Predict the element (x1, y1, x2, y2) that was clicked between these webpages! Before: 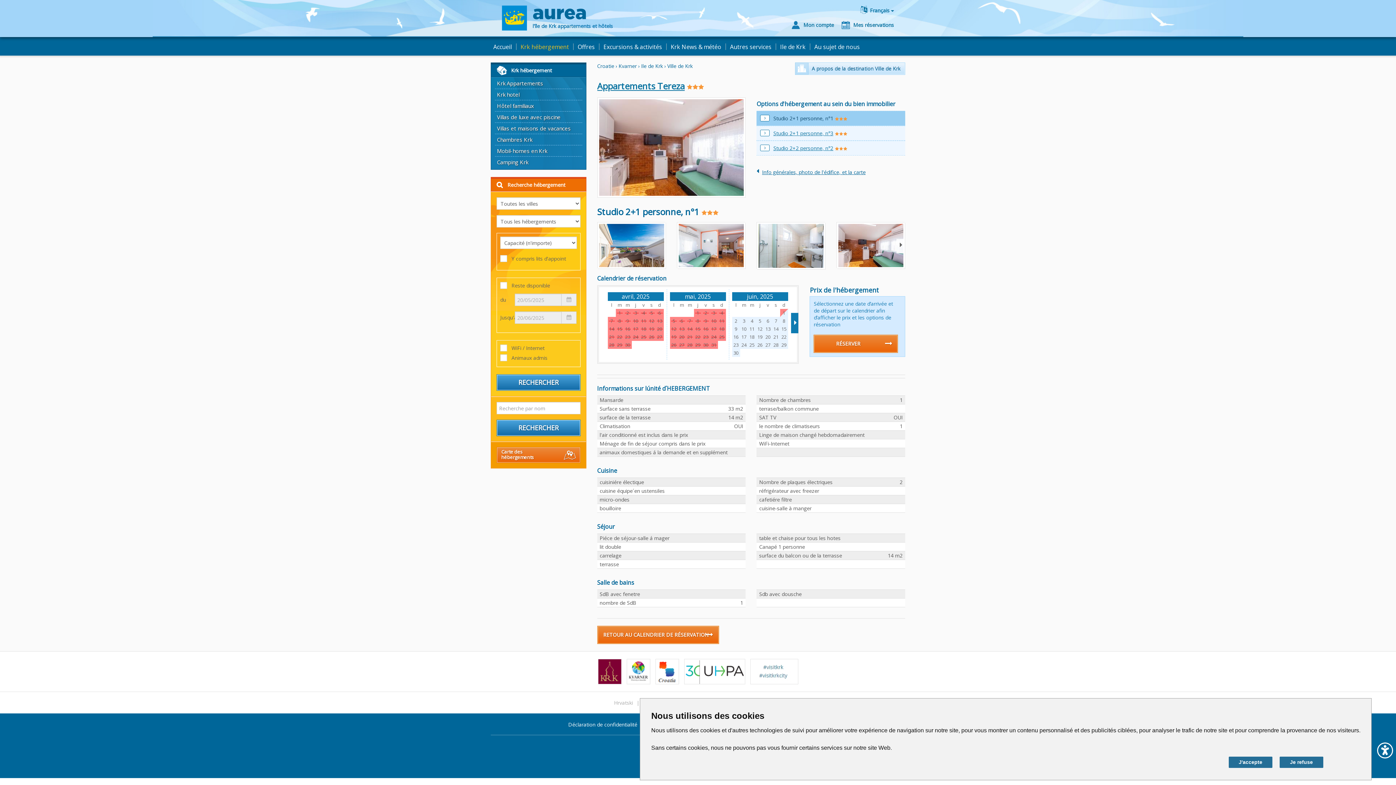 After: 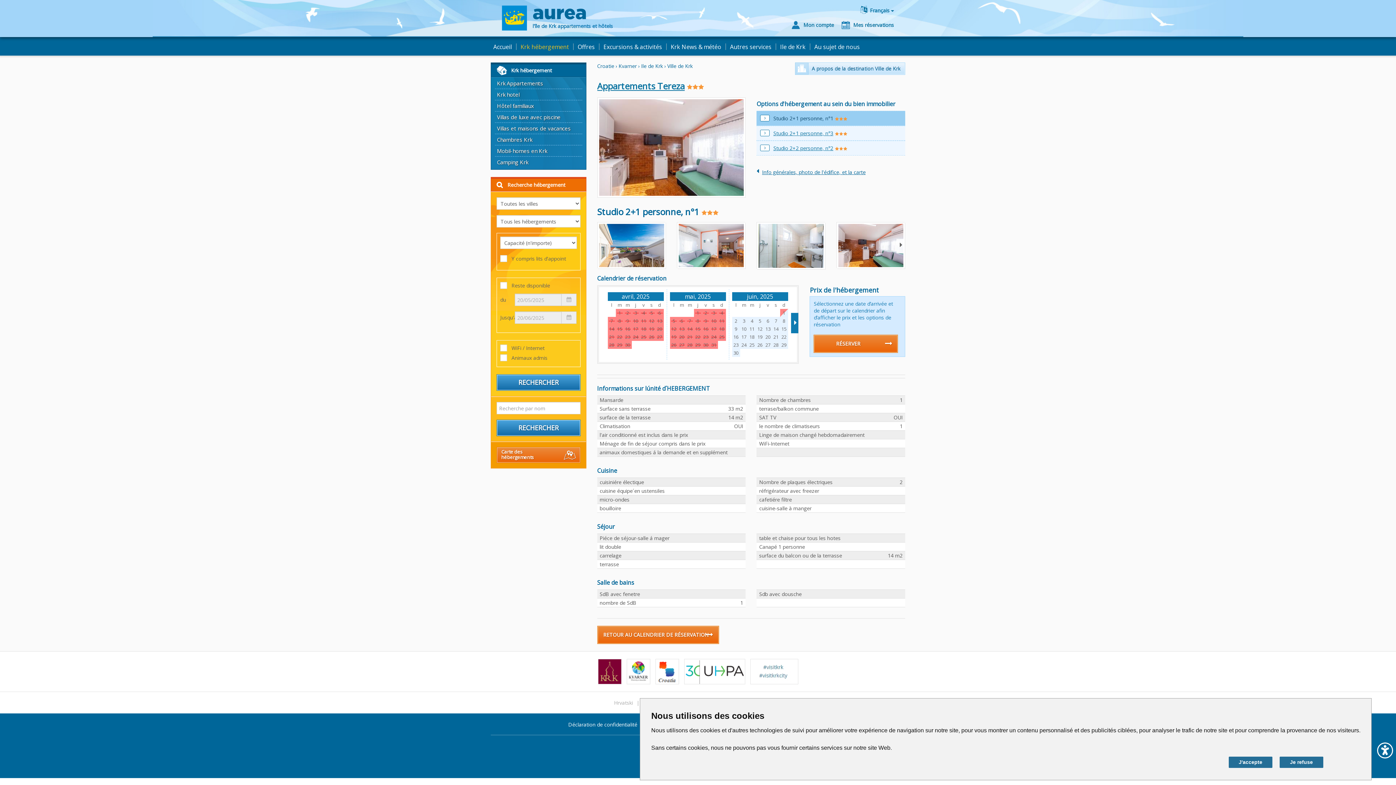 Action: label: Studio 2+1 personne, n°1 bbox: (756, 114, 833, 121)